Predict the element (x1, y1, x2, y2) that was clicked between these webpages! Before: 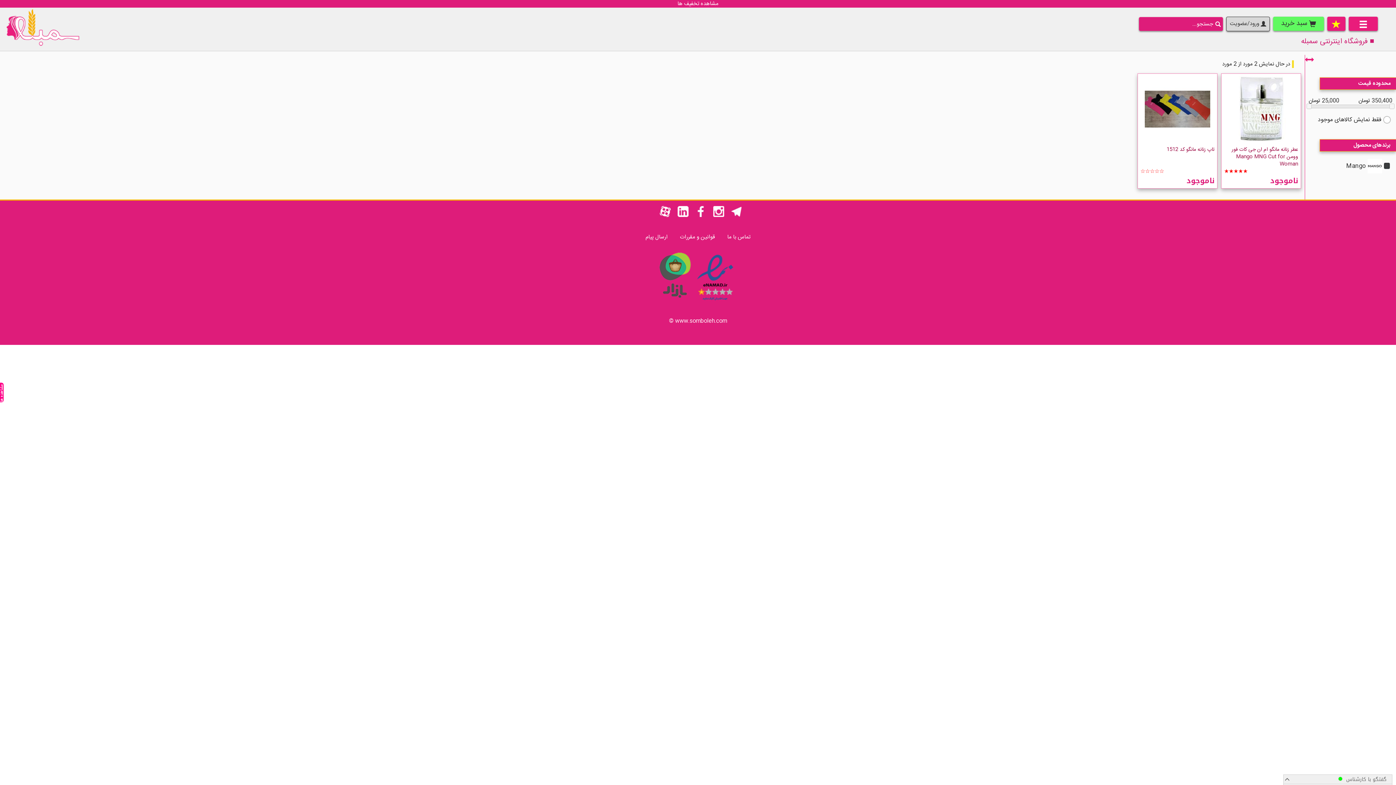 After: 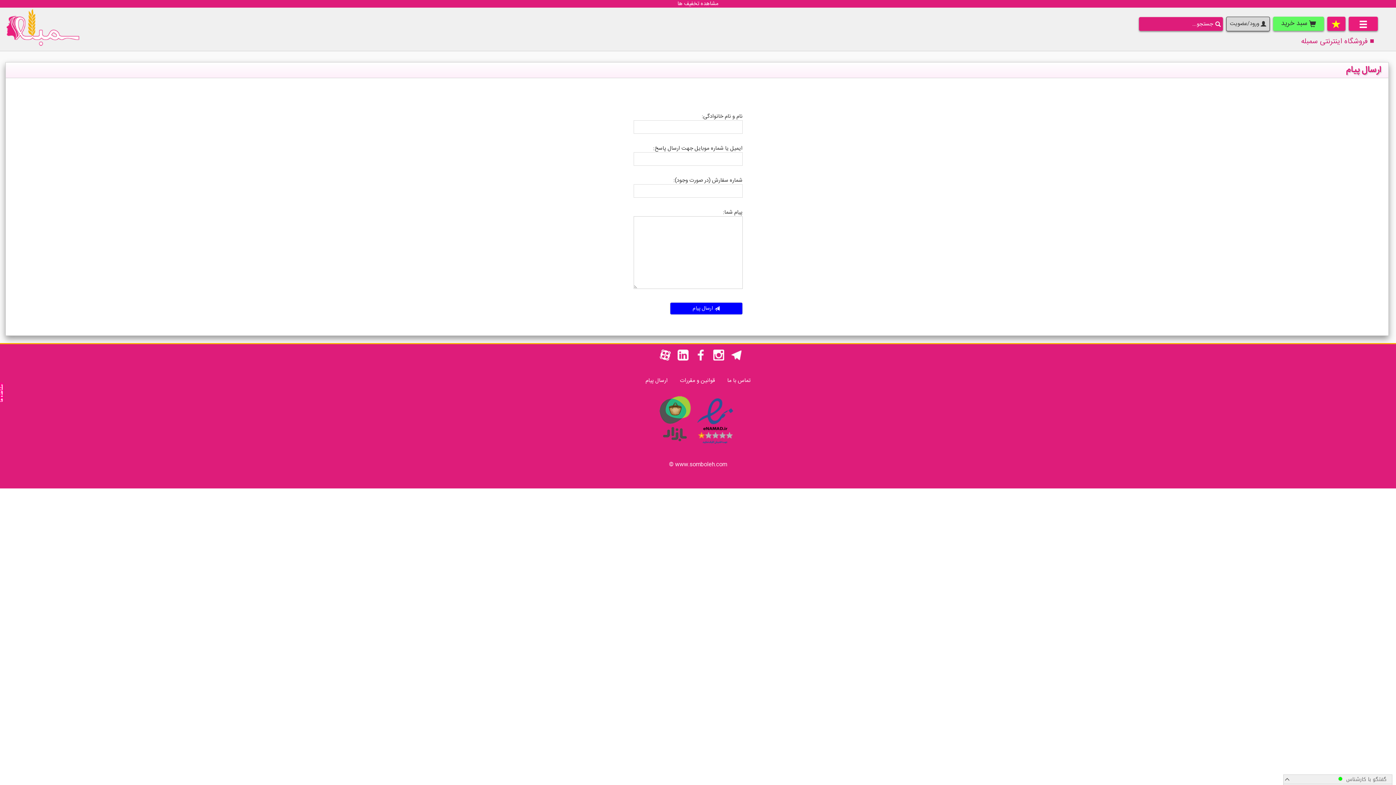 Action: label: ارسال پیام bbox: (645, 232, 667, 241)